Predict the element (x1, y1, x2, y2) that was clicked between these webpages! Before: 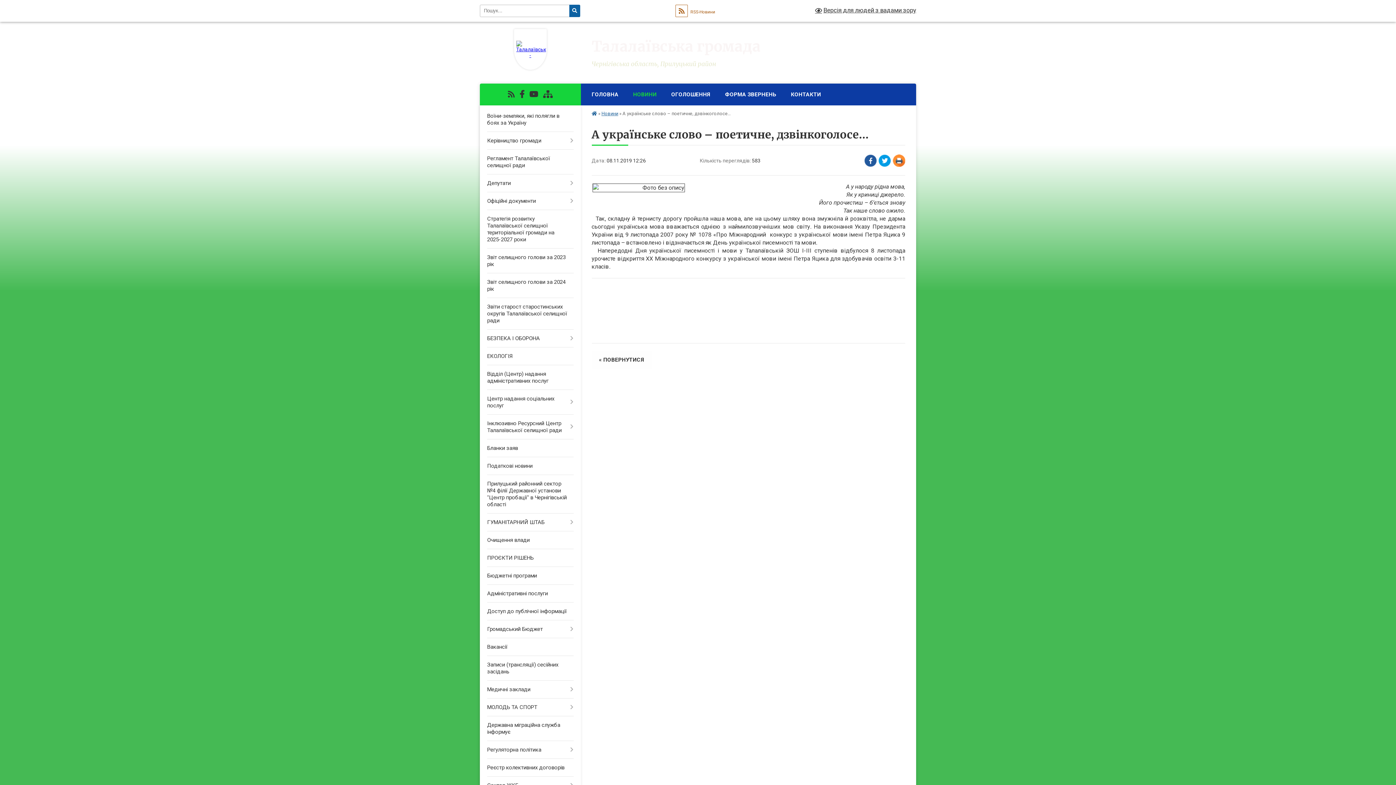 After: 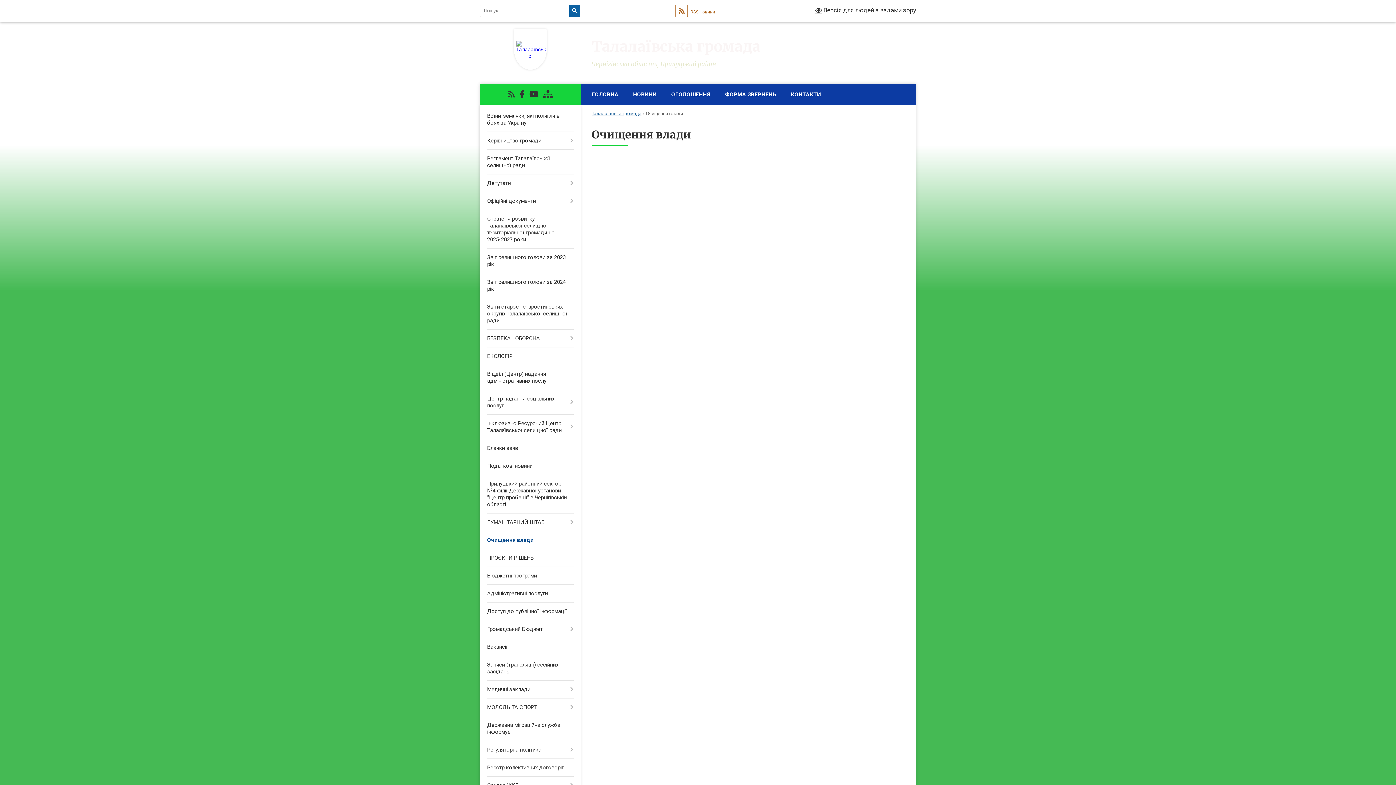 Action: bbox: (480, 531, 580, 549) label: Очищення влади